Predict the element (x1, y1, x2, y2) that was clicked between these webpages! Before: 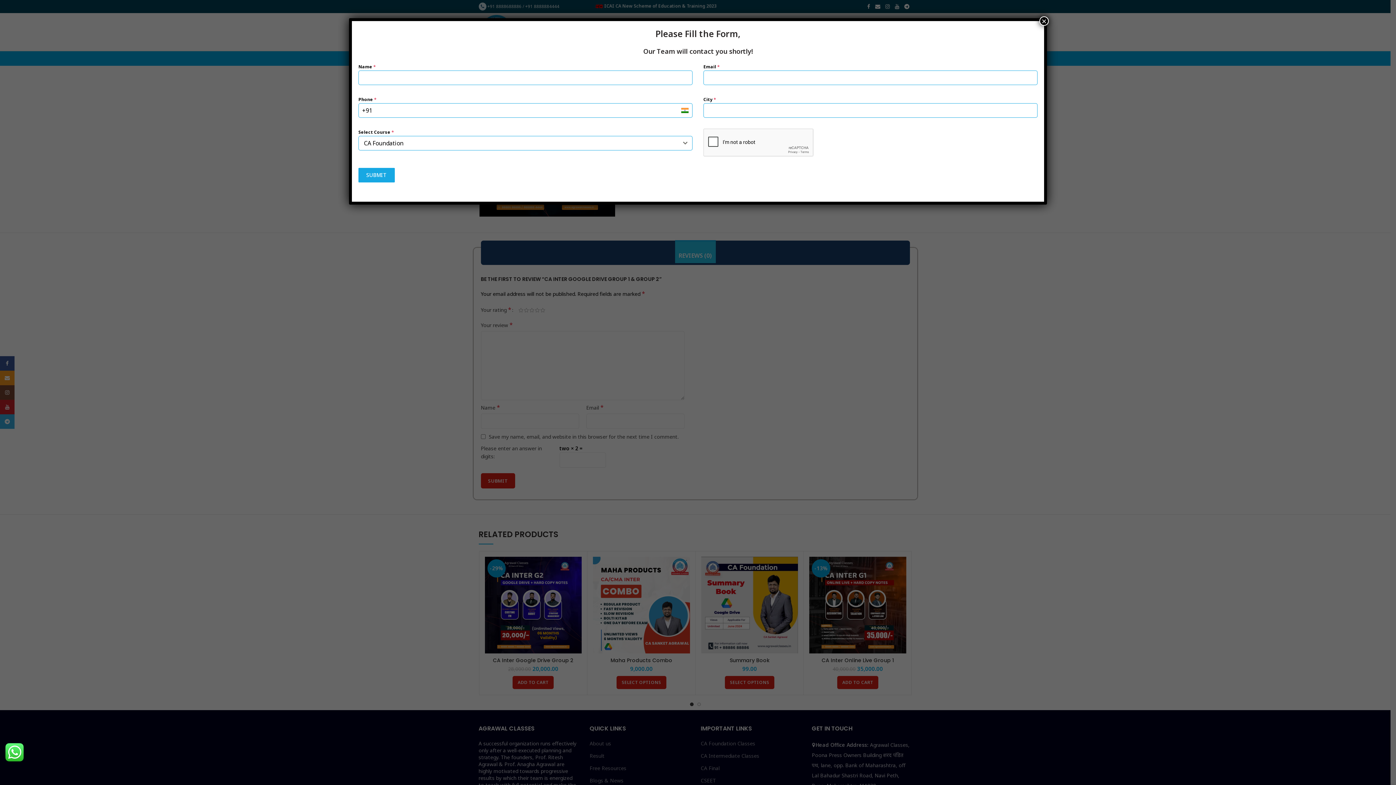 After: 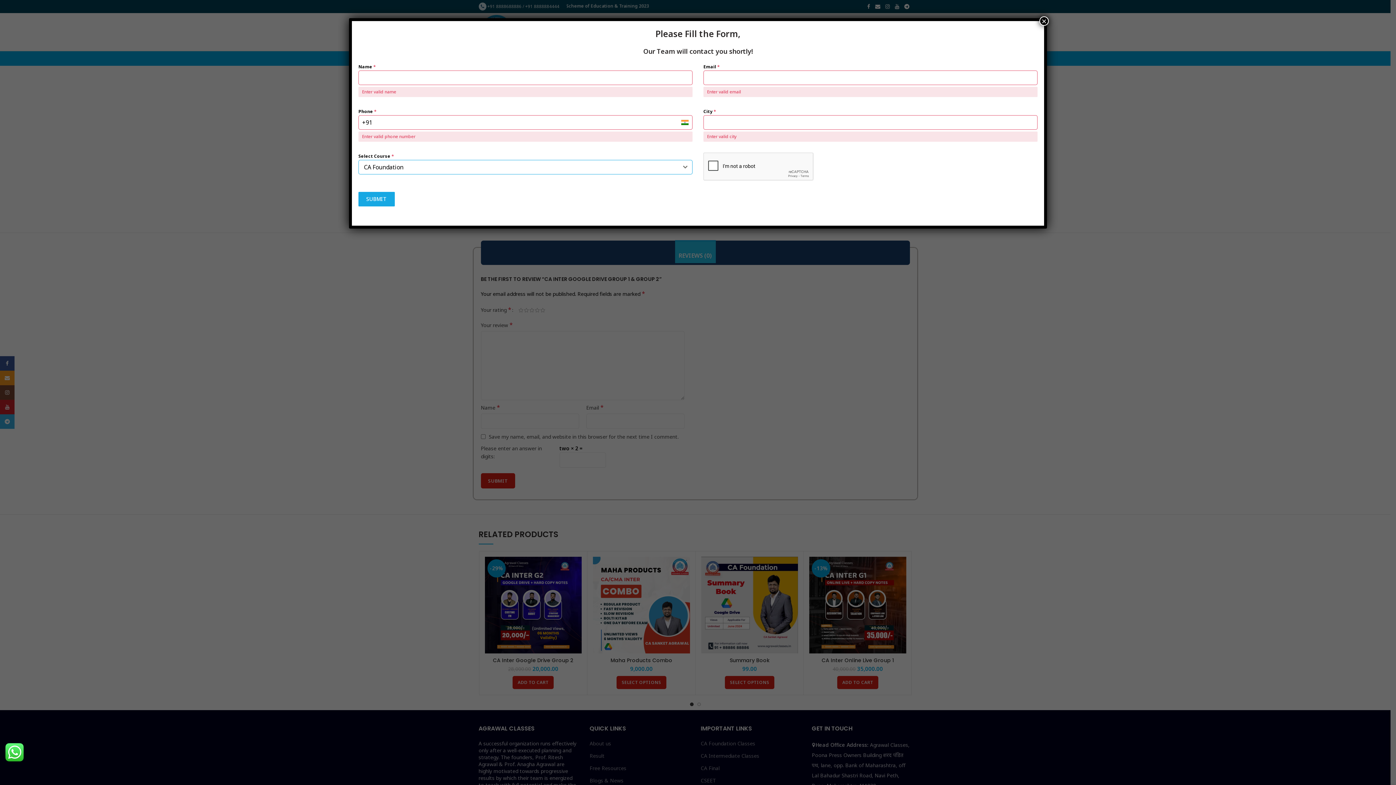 Action: label: SUBMIT bbox: (358, 168, 394, 182)